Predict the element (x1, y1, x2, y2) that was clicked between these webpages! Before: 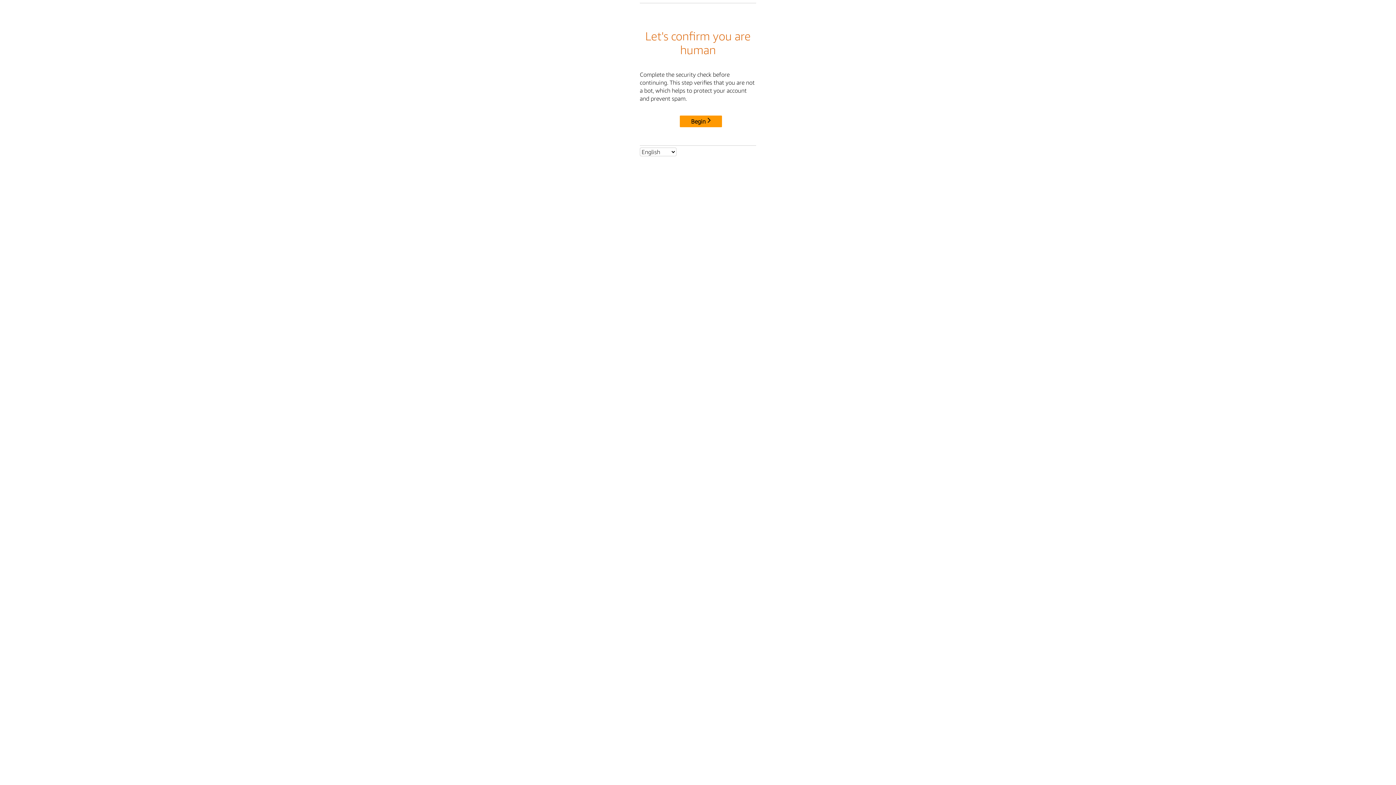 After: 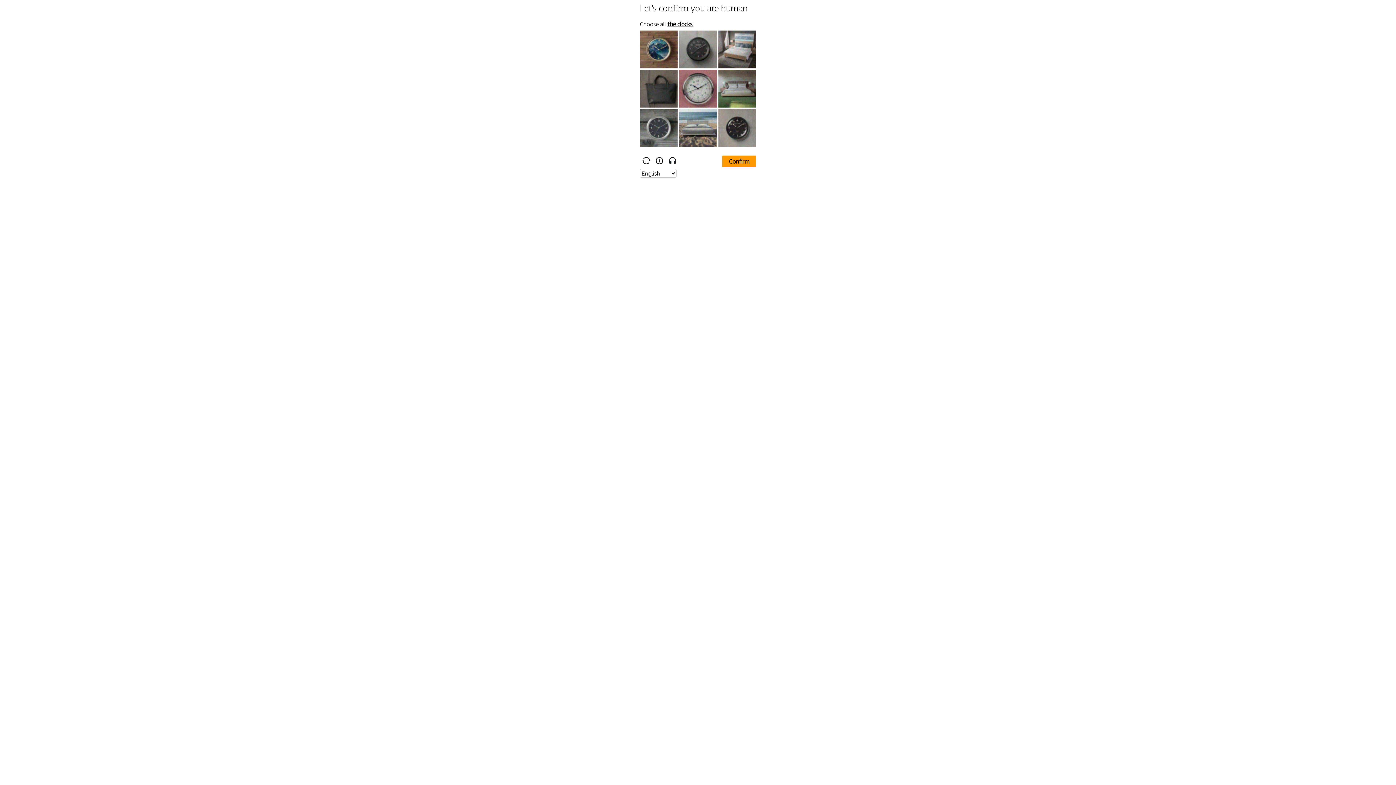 Action: bbox: (680, 115, 722, 127) label: Begin